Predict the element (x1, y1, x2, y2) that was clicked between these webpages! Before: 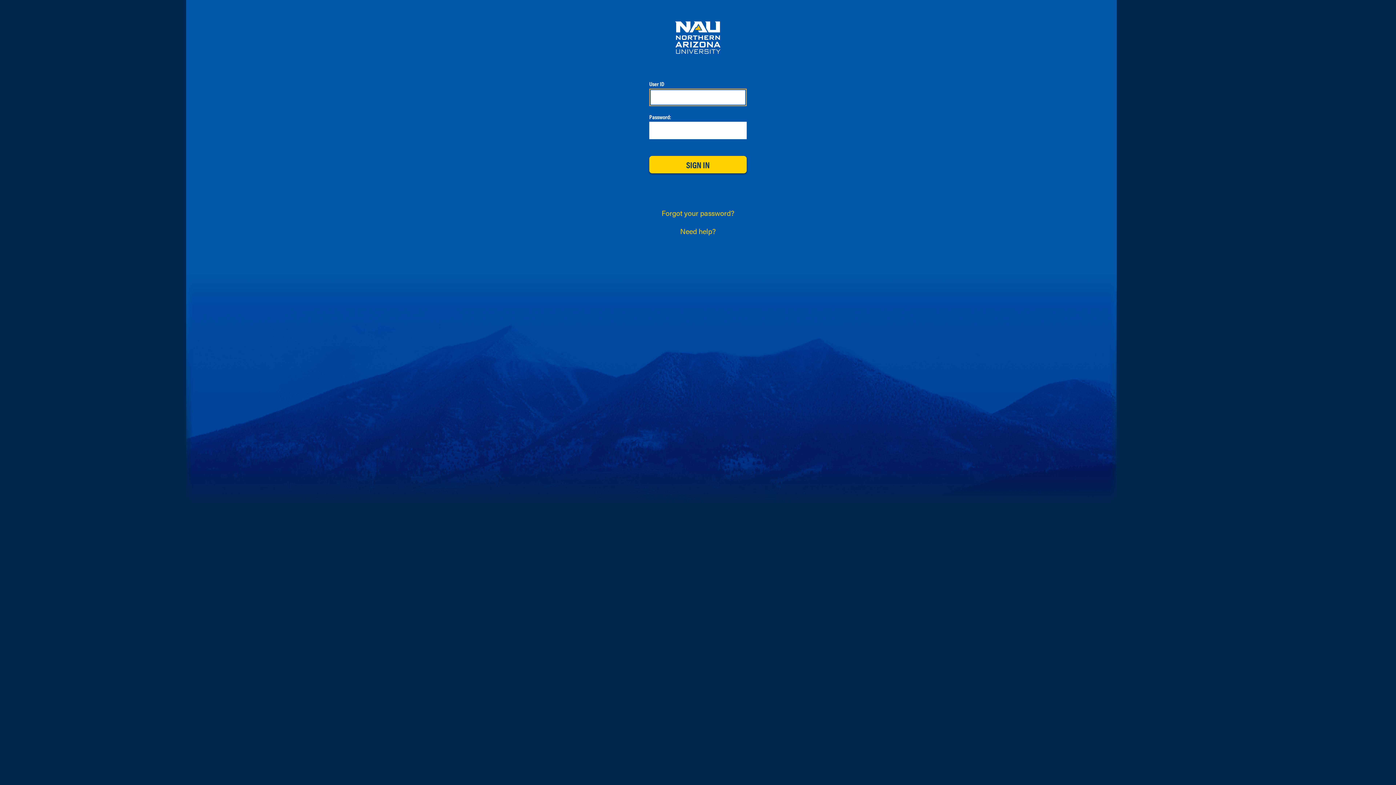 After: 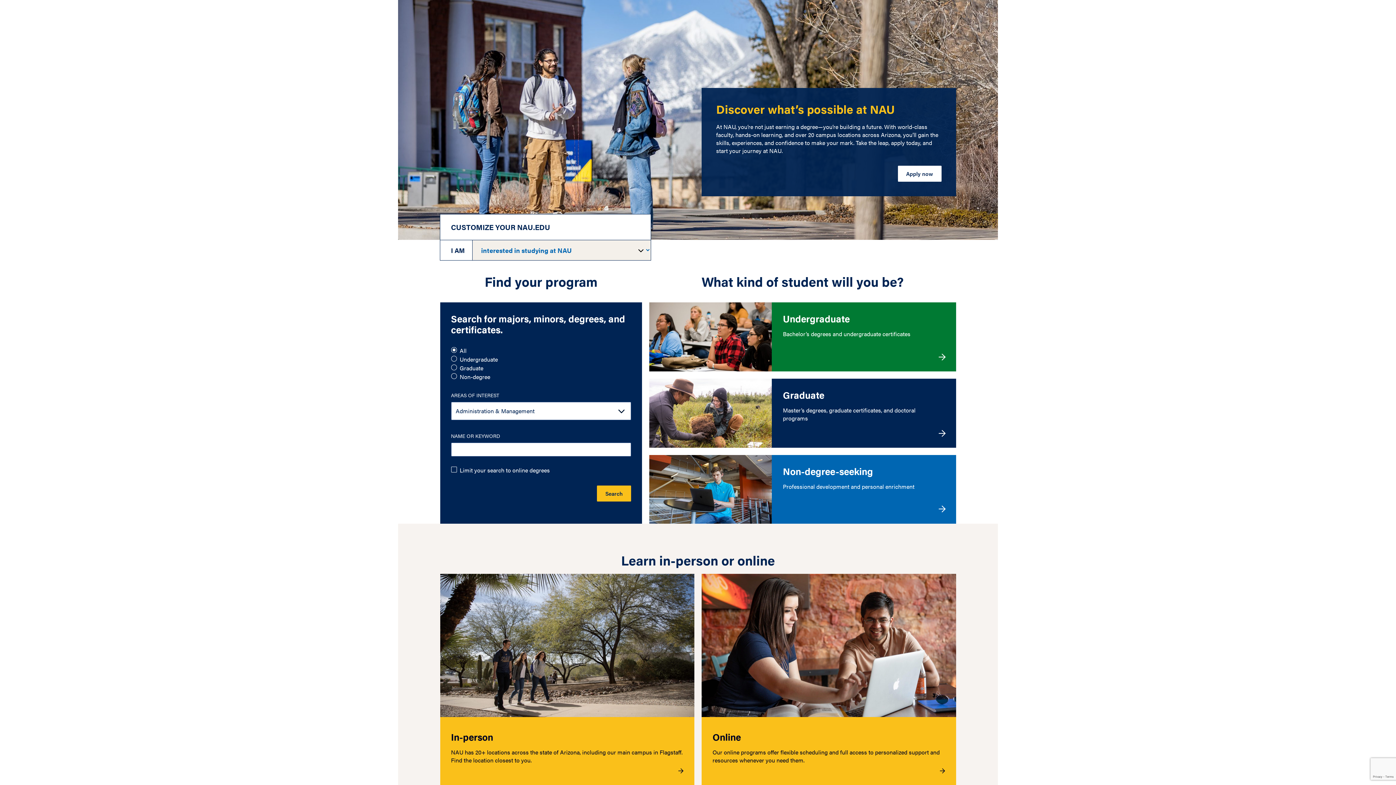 Action: bbox: (648, 18, 747, 57)